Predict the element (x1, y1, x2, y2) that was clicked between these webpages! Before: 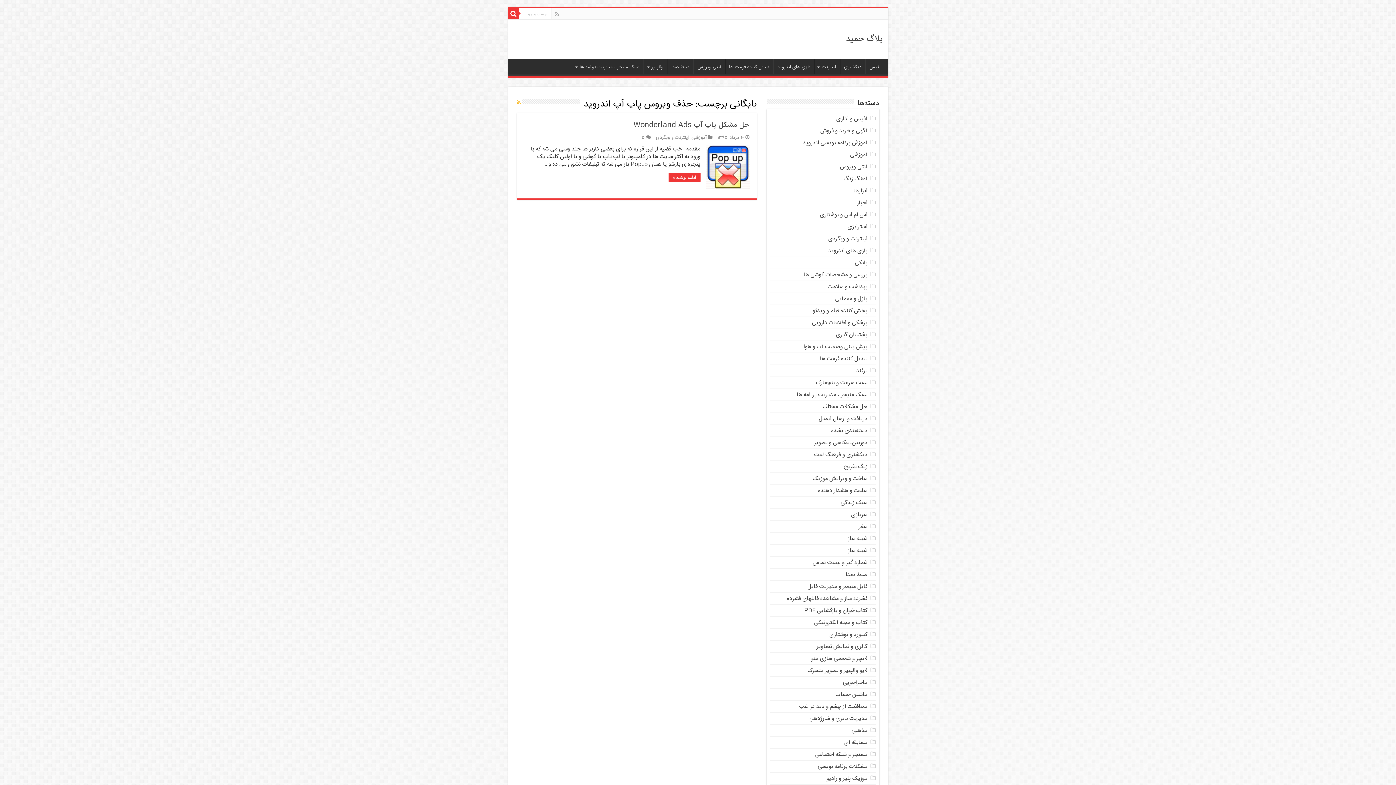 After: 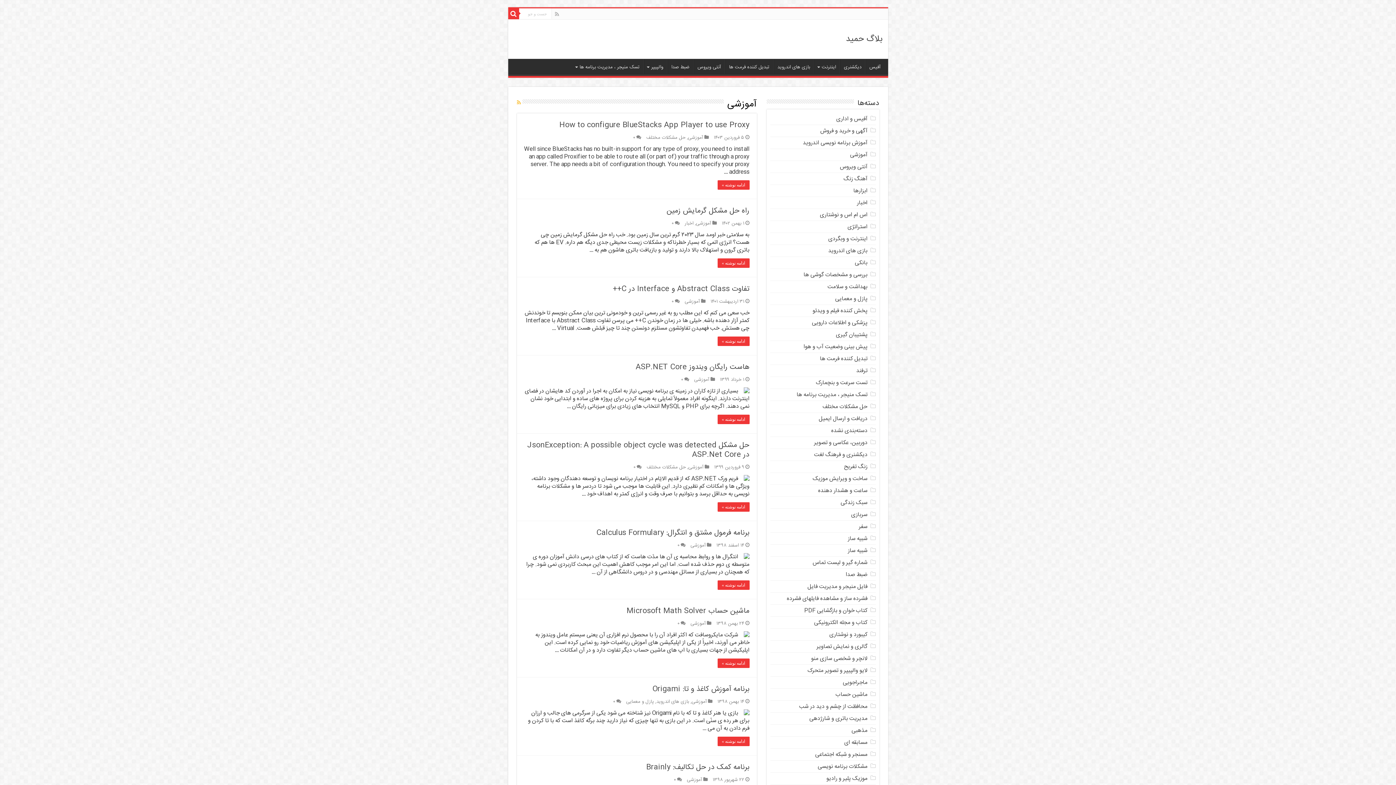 Action: label: آموزشی bbox: (850, 150, 867, 159)